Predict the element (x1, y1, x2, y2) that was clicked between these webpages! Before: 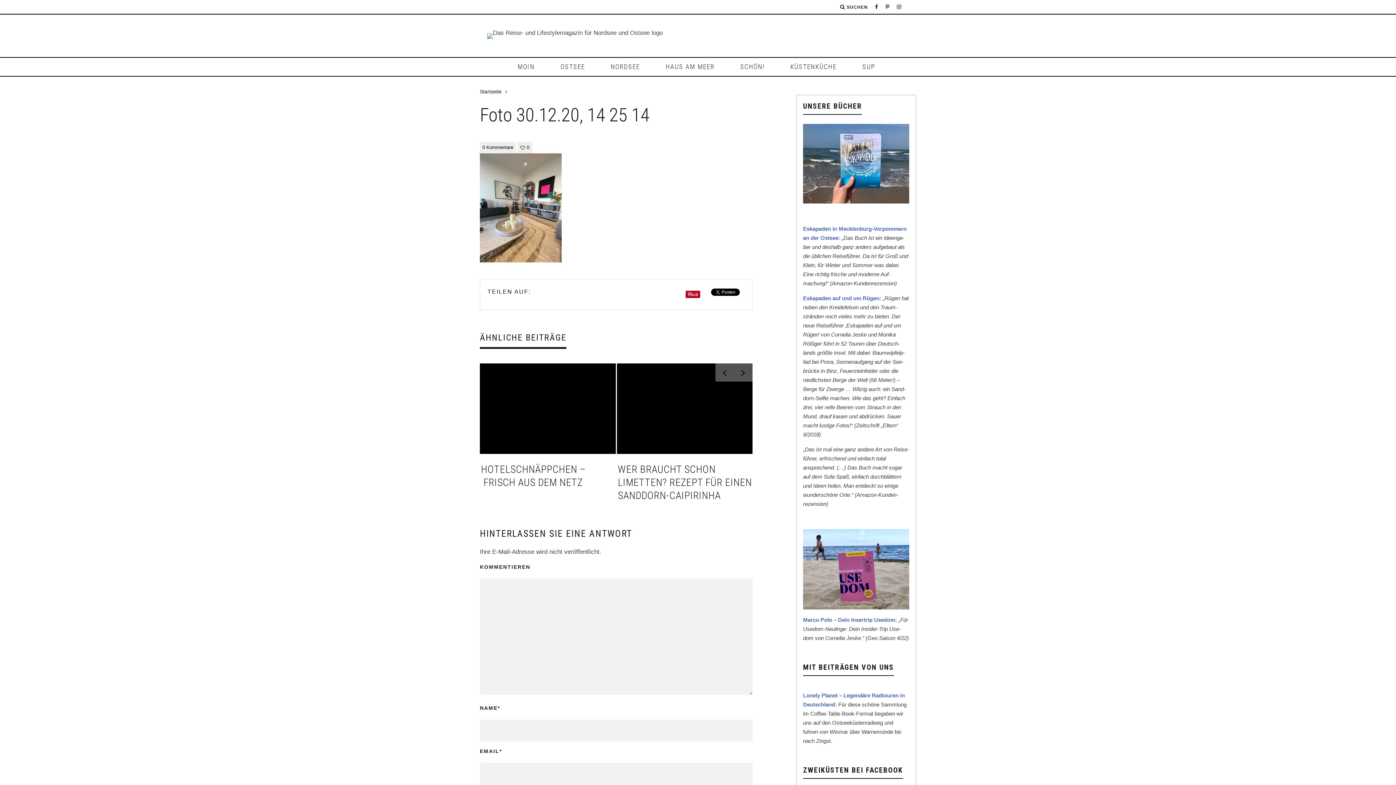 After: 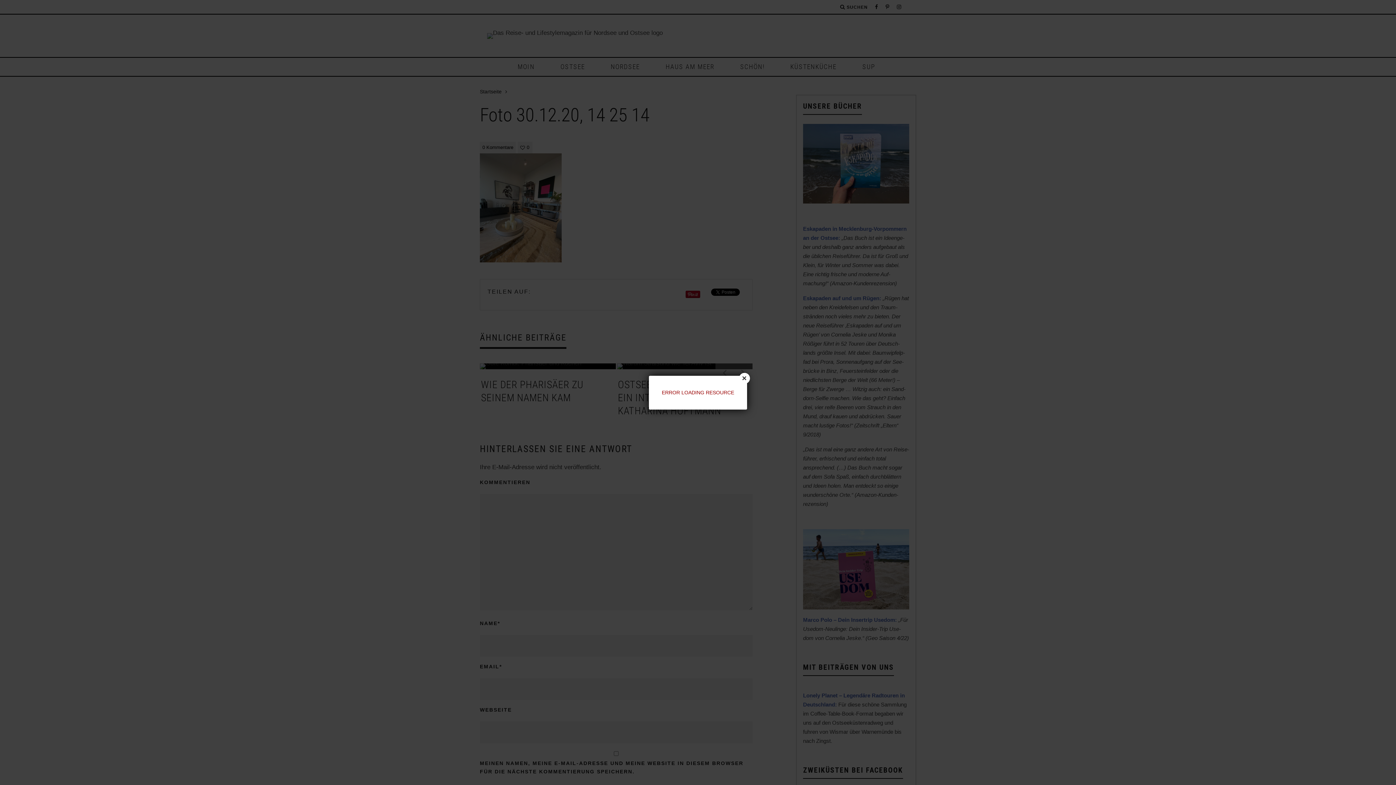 Action: bbox: (480, 204, 561, 211)